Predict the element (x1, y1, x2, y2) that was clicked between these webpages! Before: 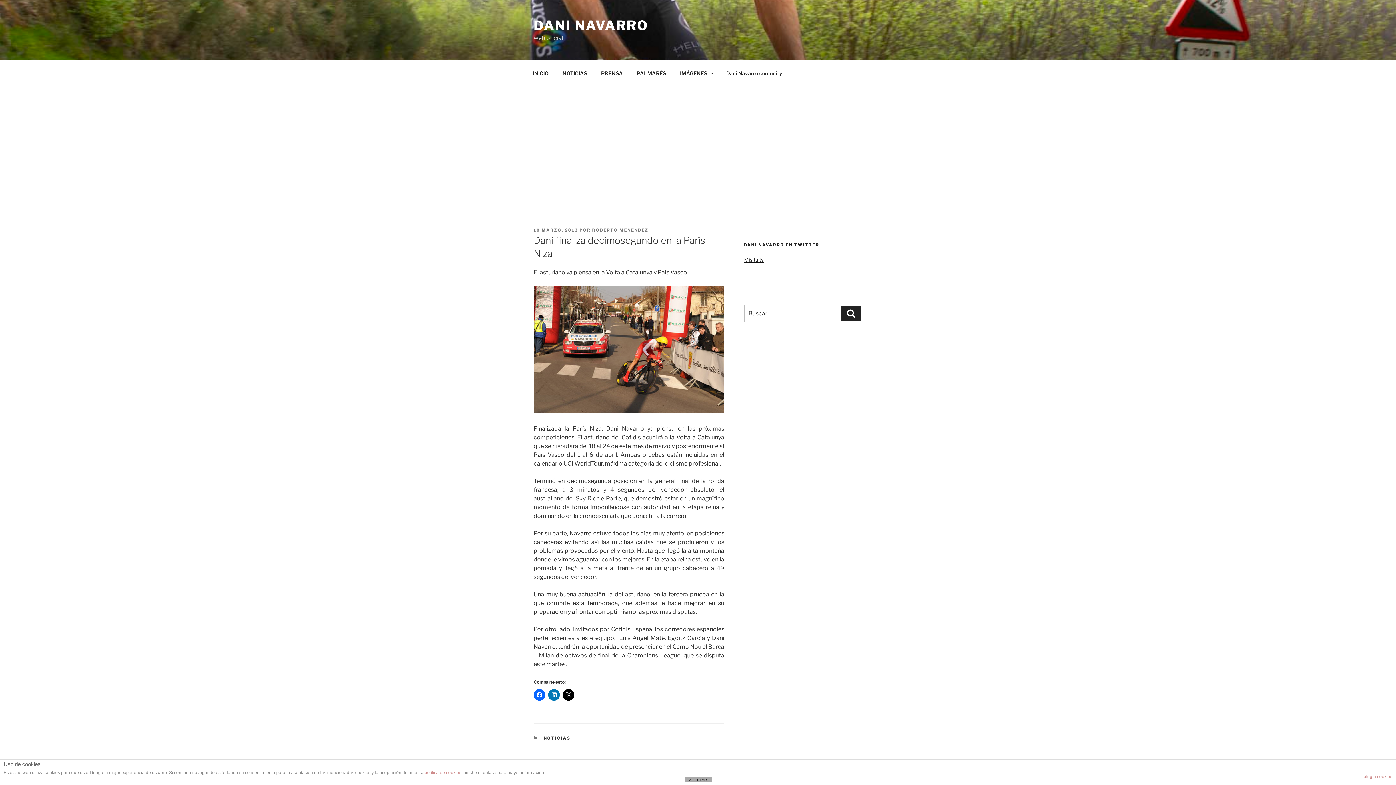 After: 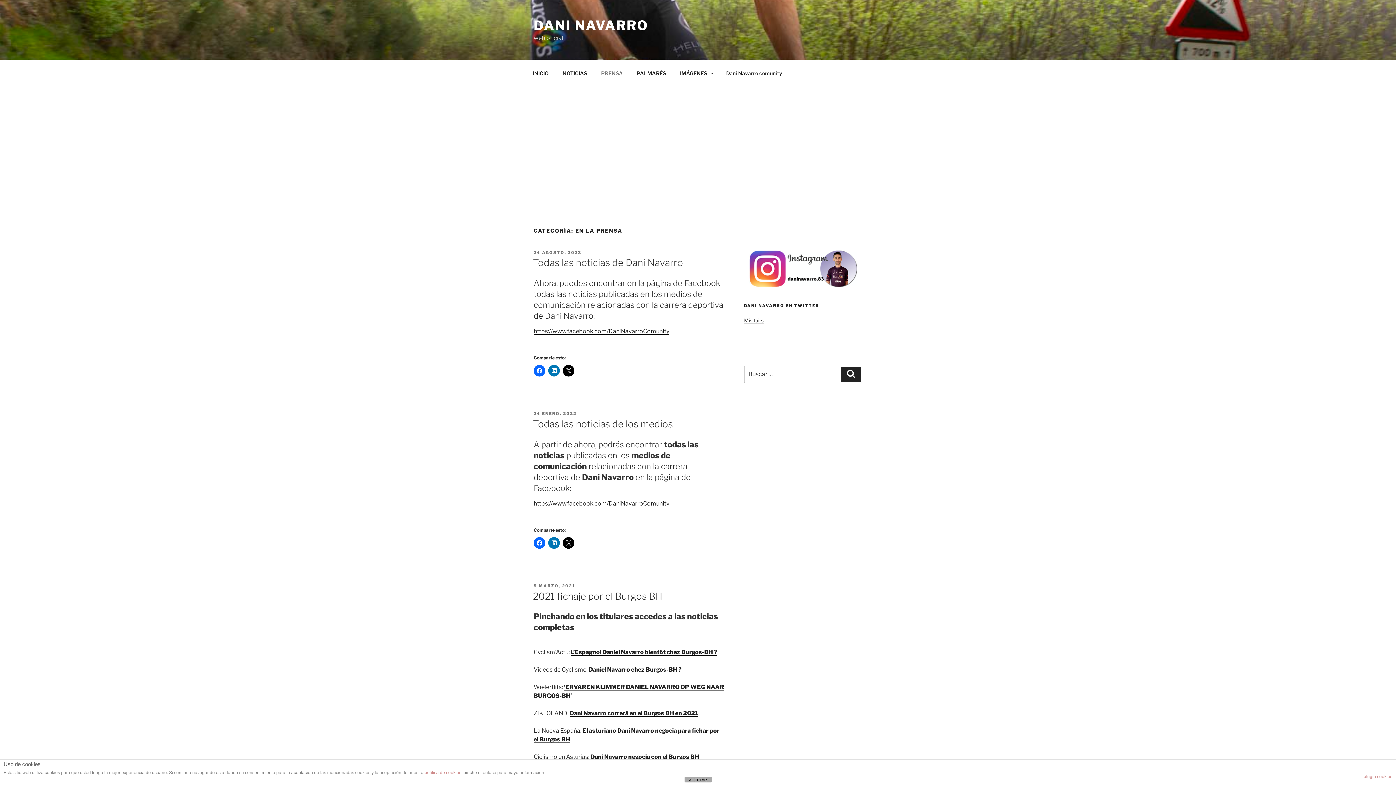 Action: label: PRENSA bbox: (594, 64, 629, 82)